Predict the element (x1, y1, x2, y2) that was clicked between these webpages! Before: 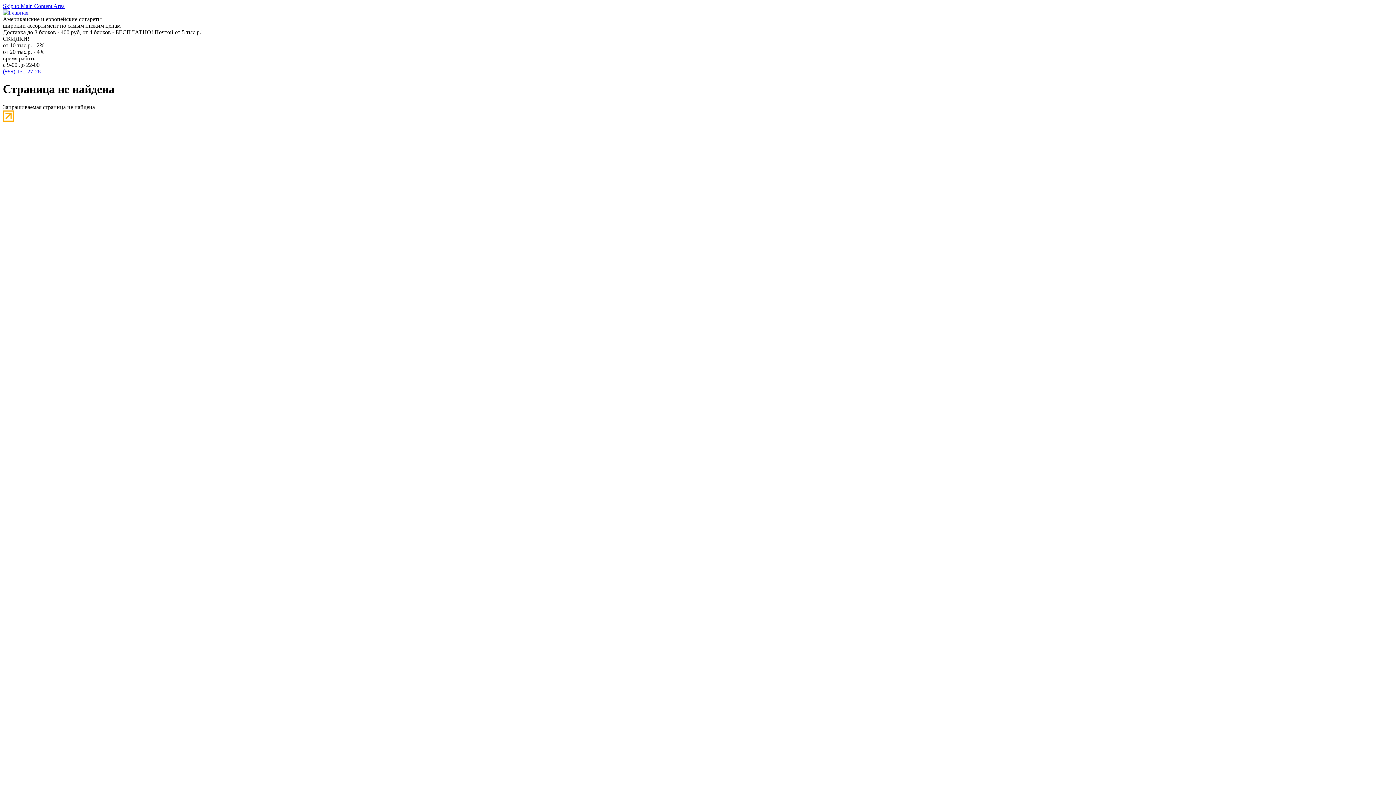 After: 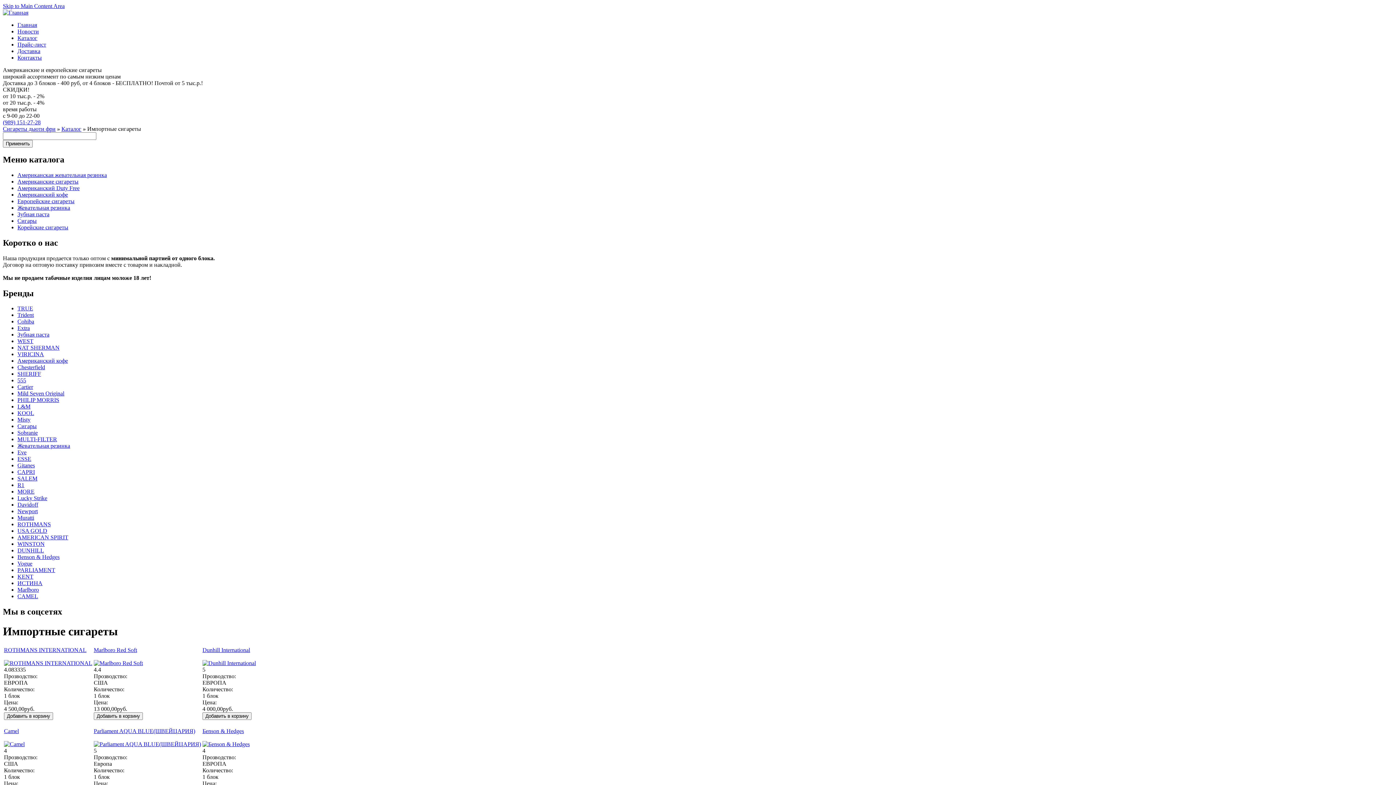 Action: bbox: (2, 9, 28, 15)